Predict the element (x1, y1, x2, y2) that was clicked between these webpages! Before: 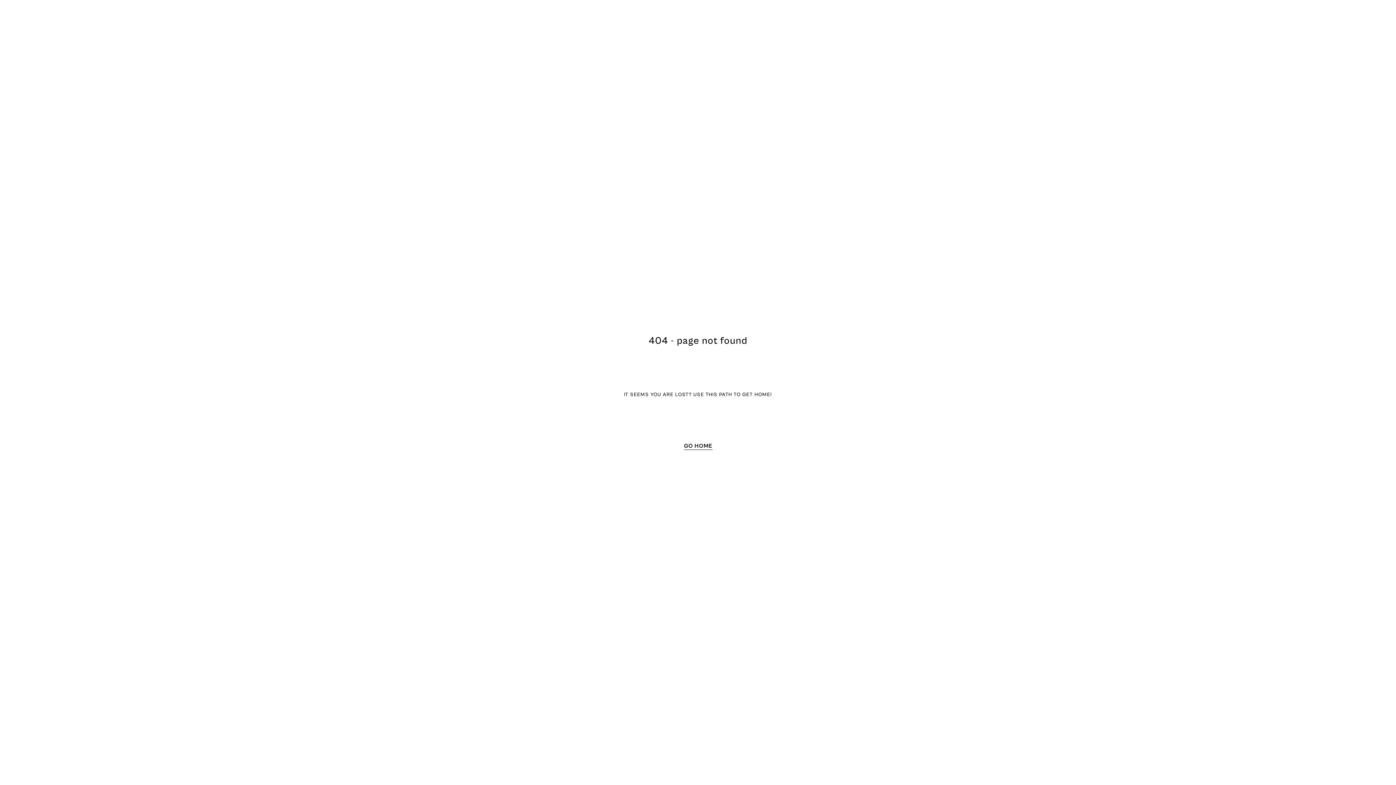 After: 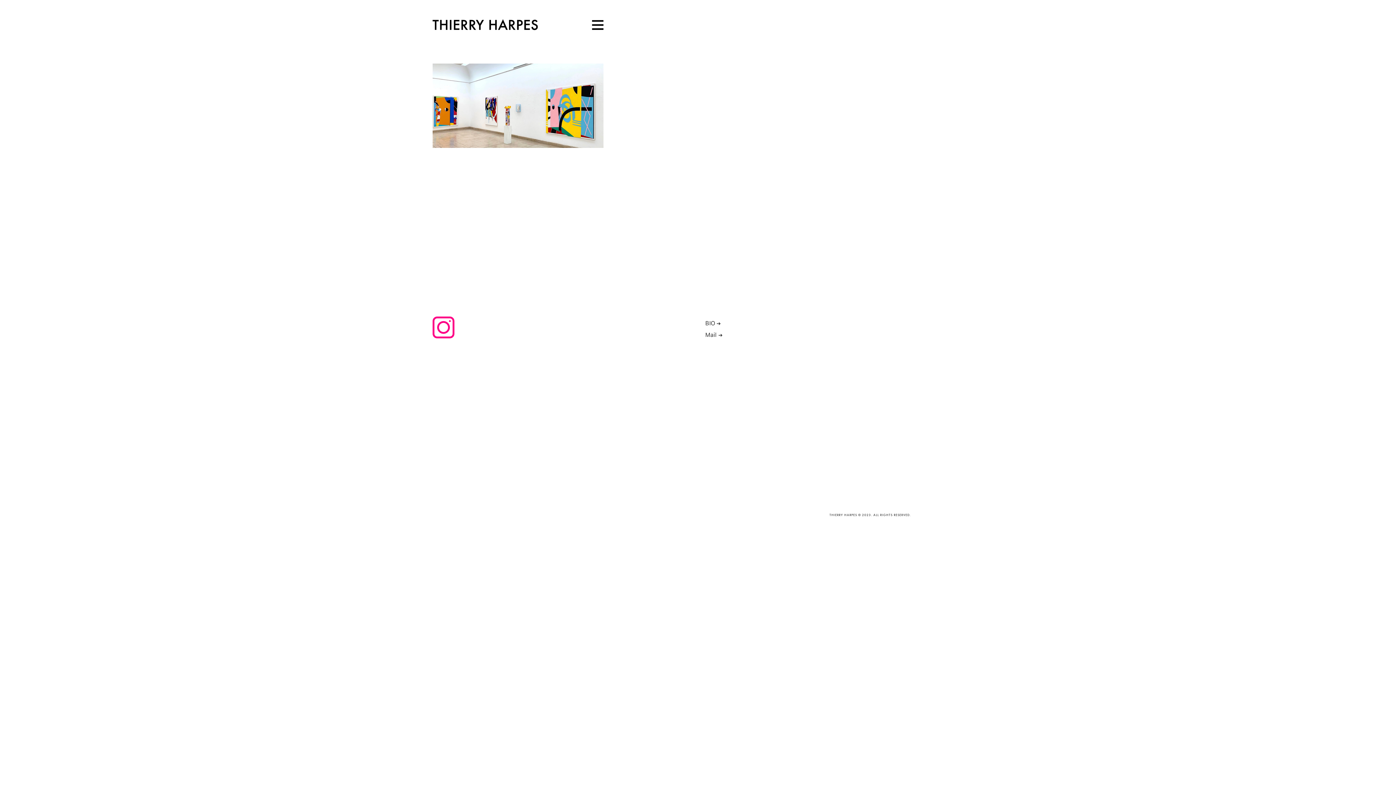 Action: label: GO HOME bbox: (683, 442, 712, 450)